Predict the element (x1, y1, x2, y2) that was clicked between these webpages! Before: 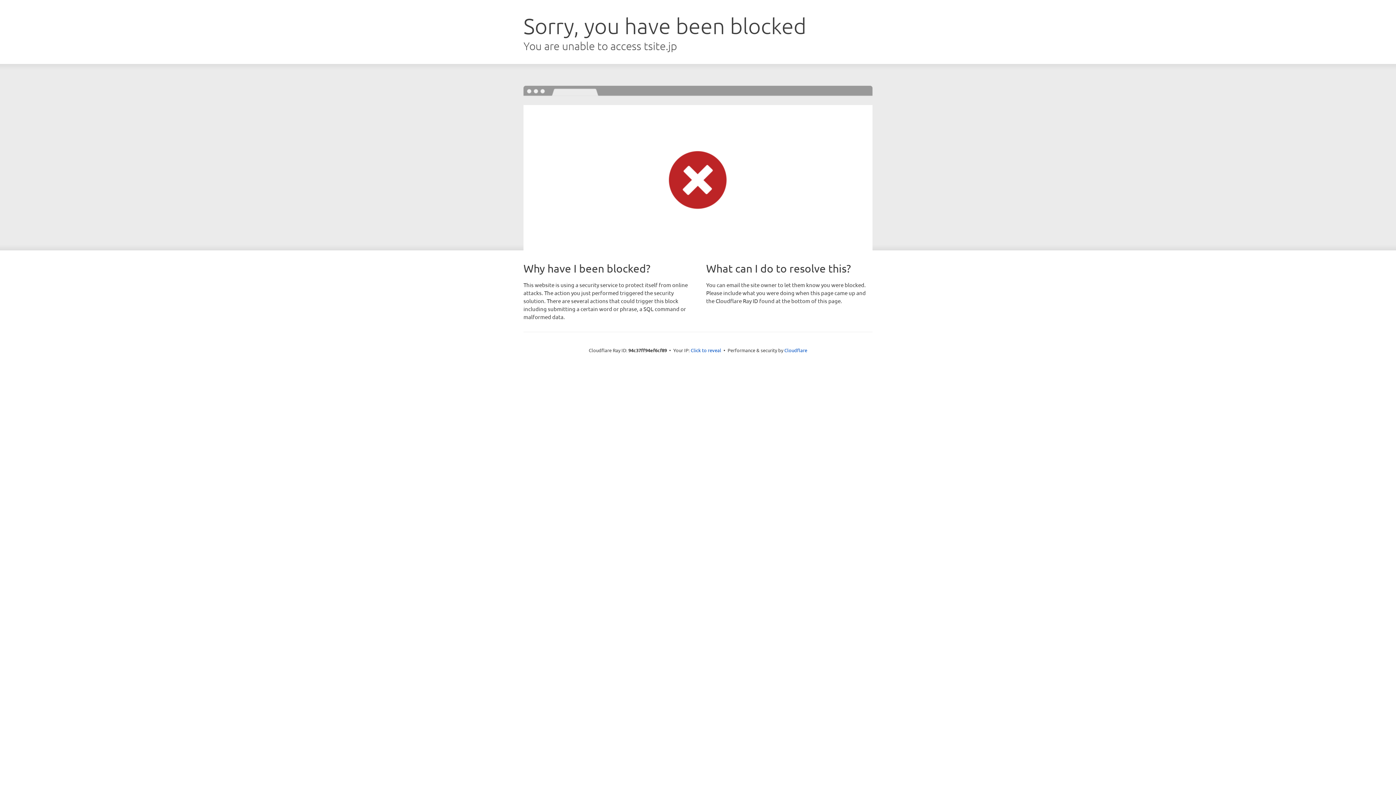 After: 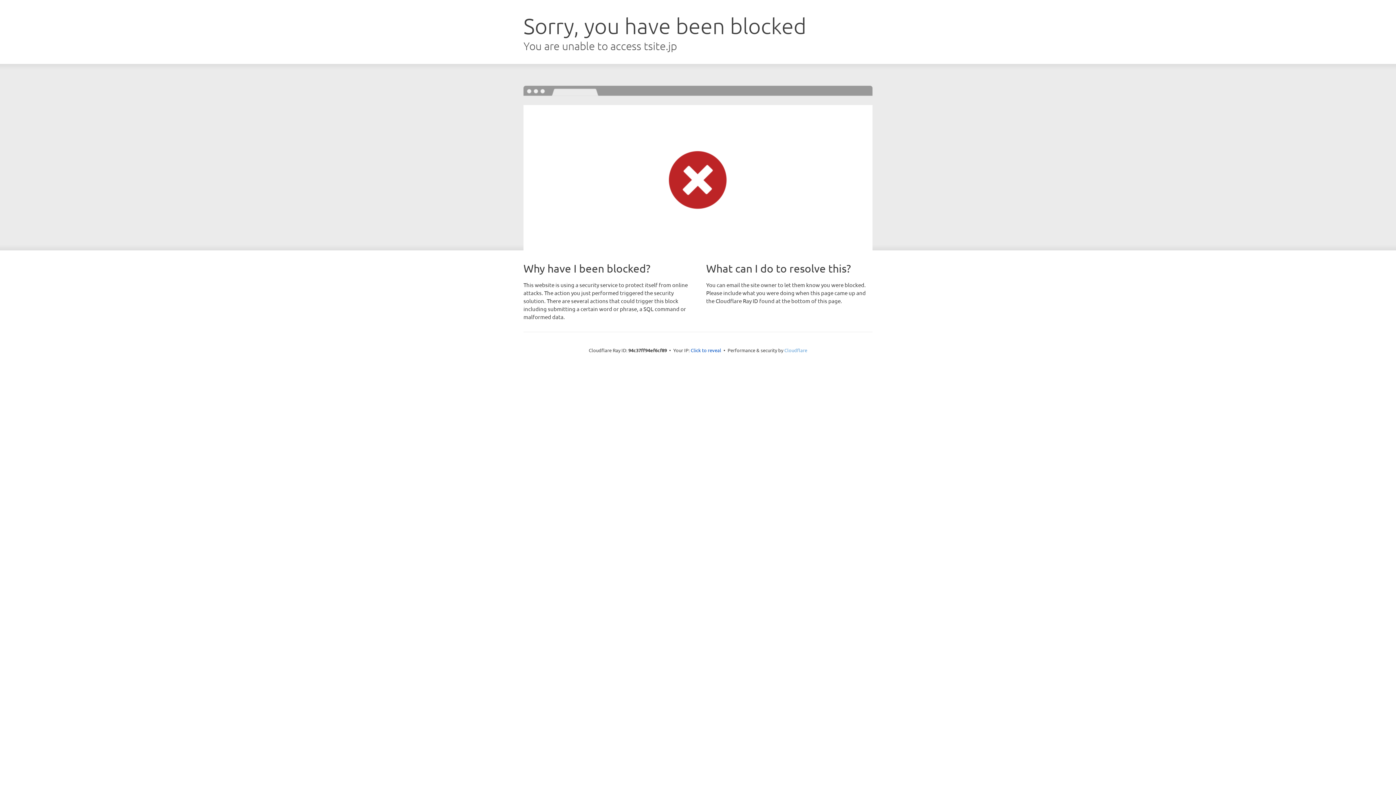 Action: bbox: (784, 347, 807, 353) label: Cloudflare